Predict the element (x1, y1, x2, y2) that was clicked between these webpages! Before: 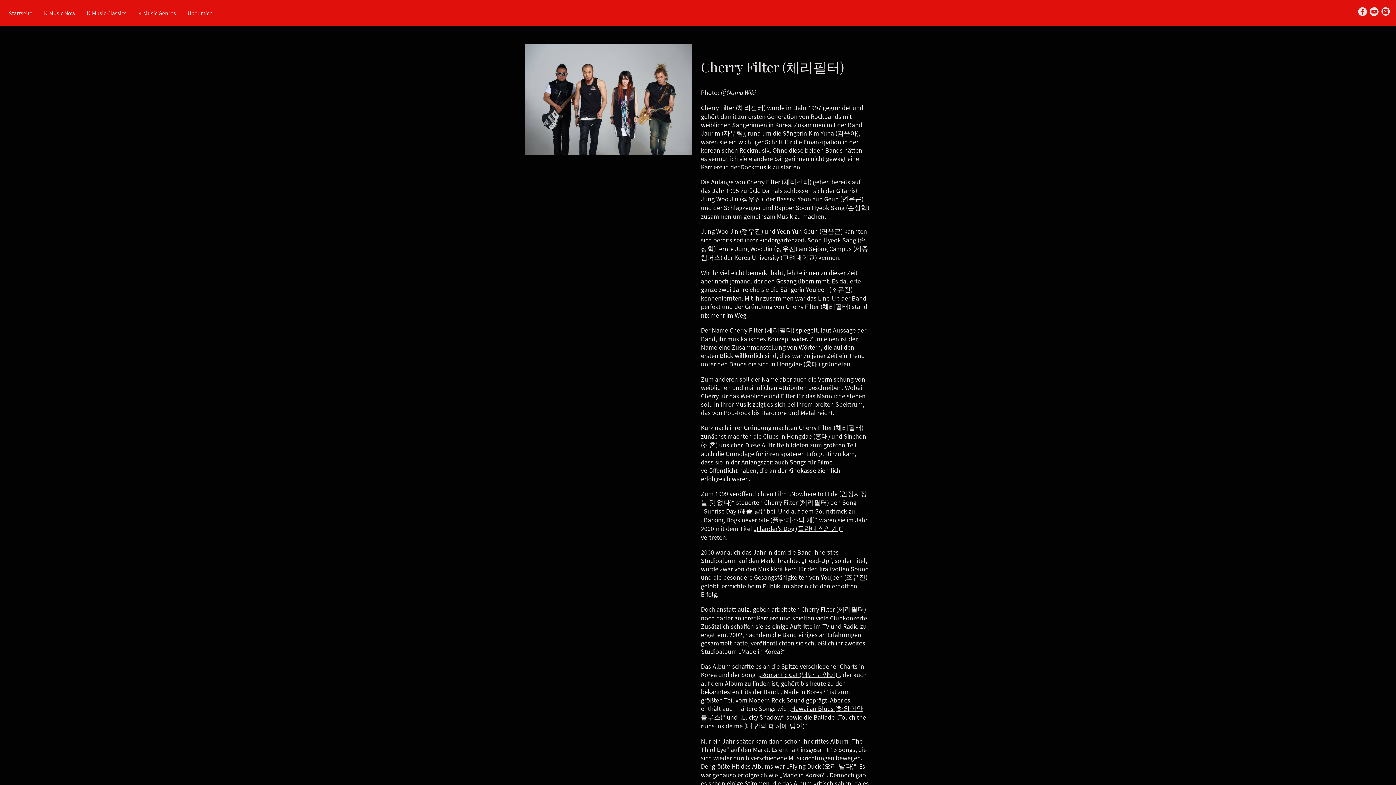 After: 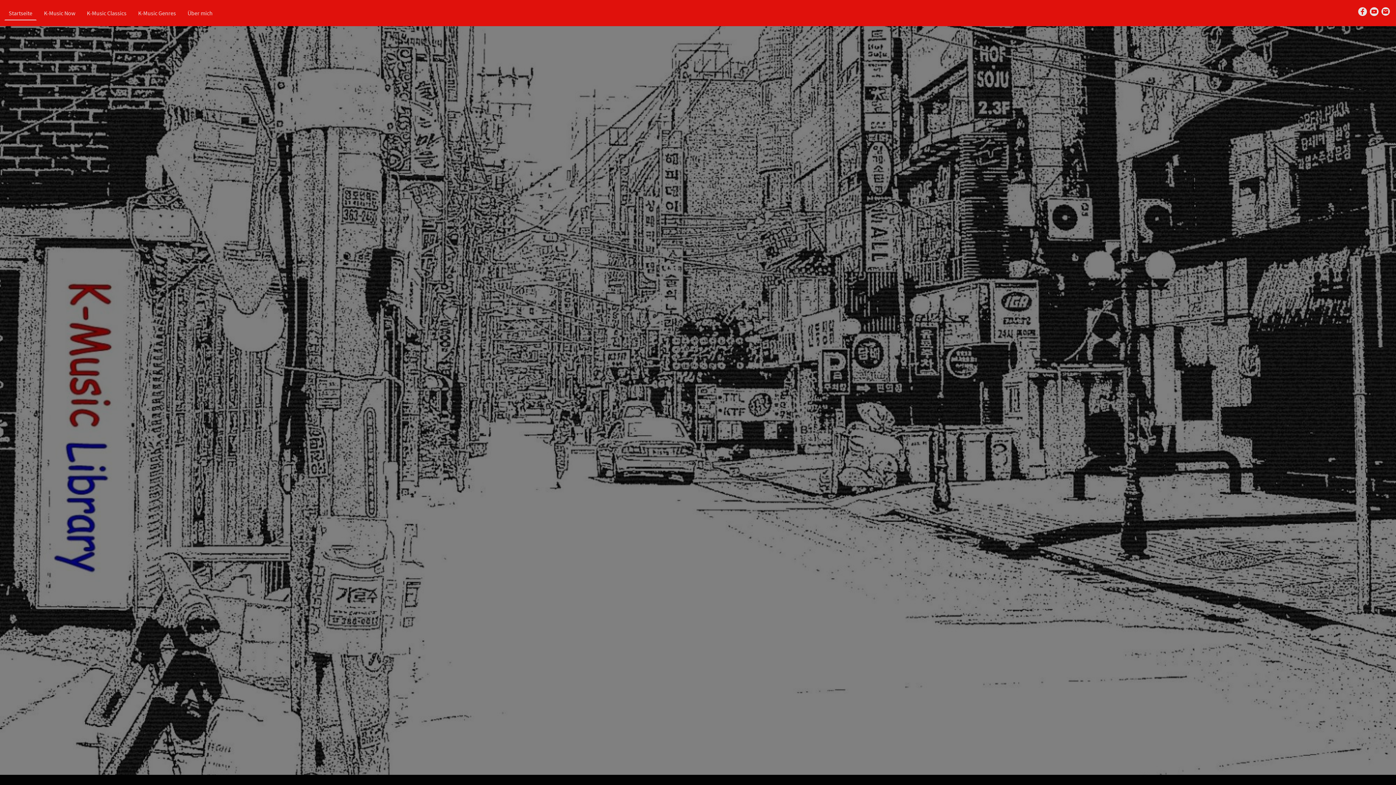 Action: bbox: (5, 6, 36, 19) label: Startseite